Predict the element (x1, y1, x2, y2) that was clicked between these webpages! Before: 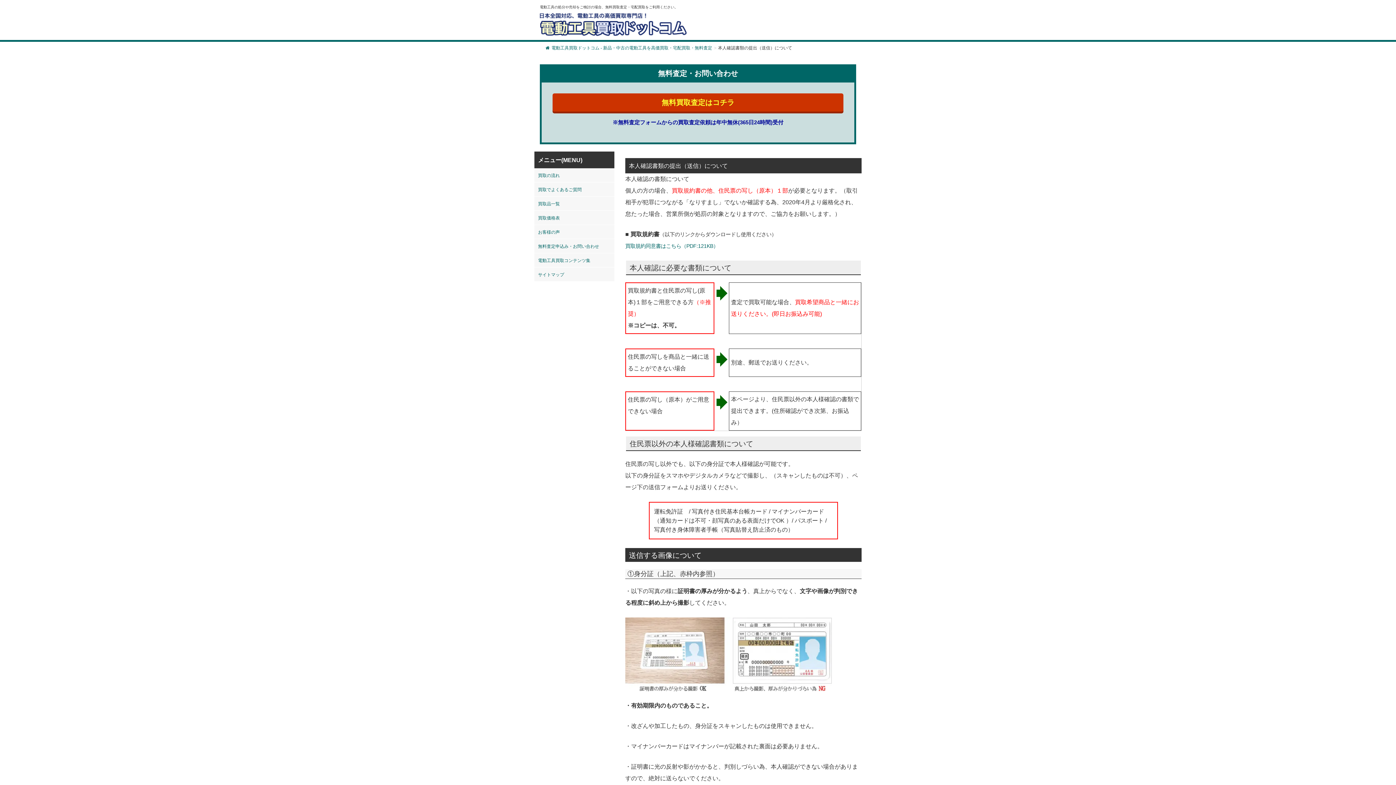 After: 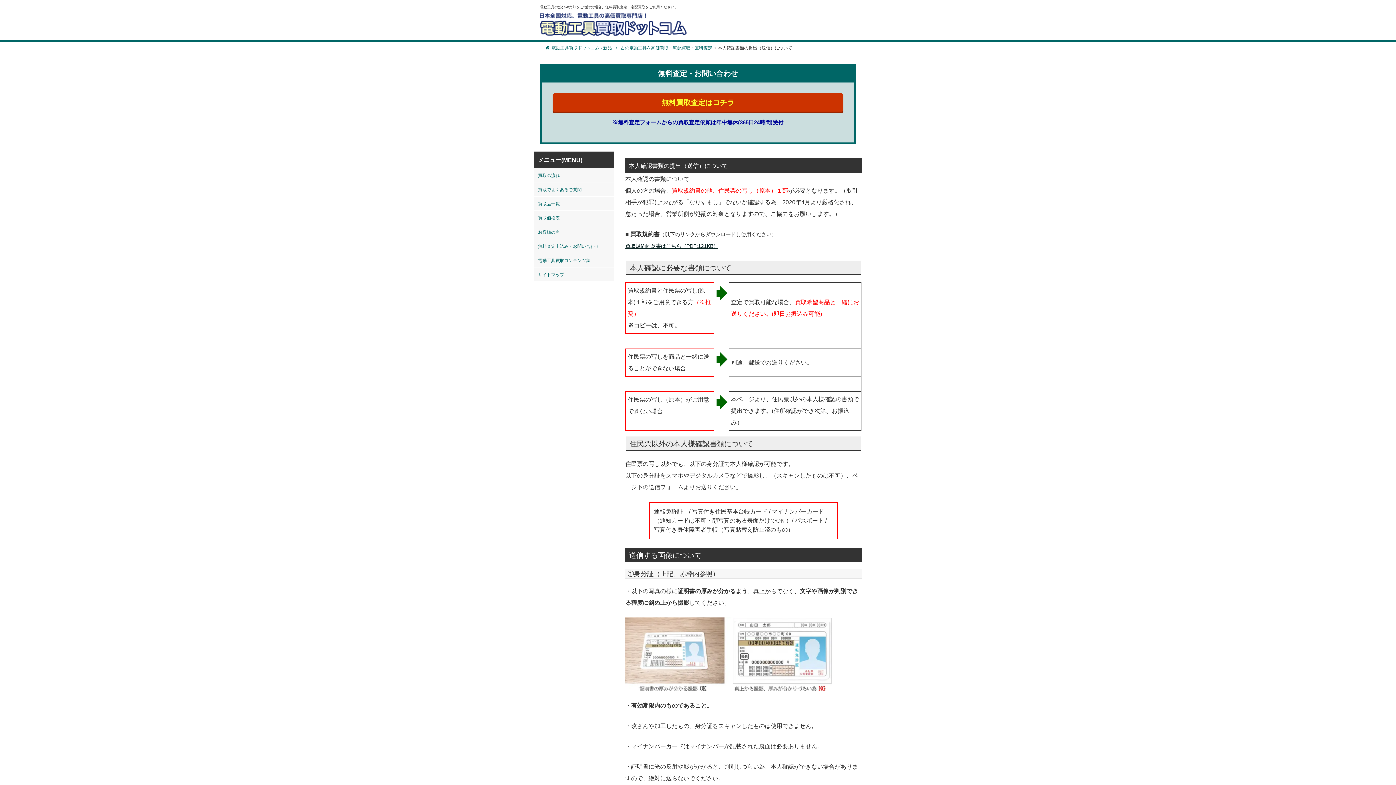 Action: label: 買取規約同意書はこちら（PDF:121KB） bbox: (625, 243, 718, 249)